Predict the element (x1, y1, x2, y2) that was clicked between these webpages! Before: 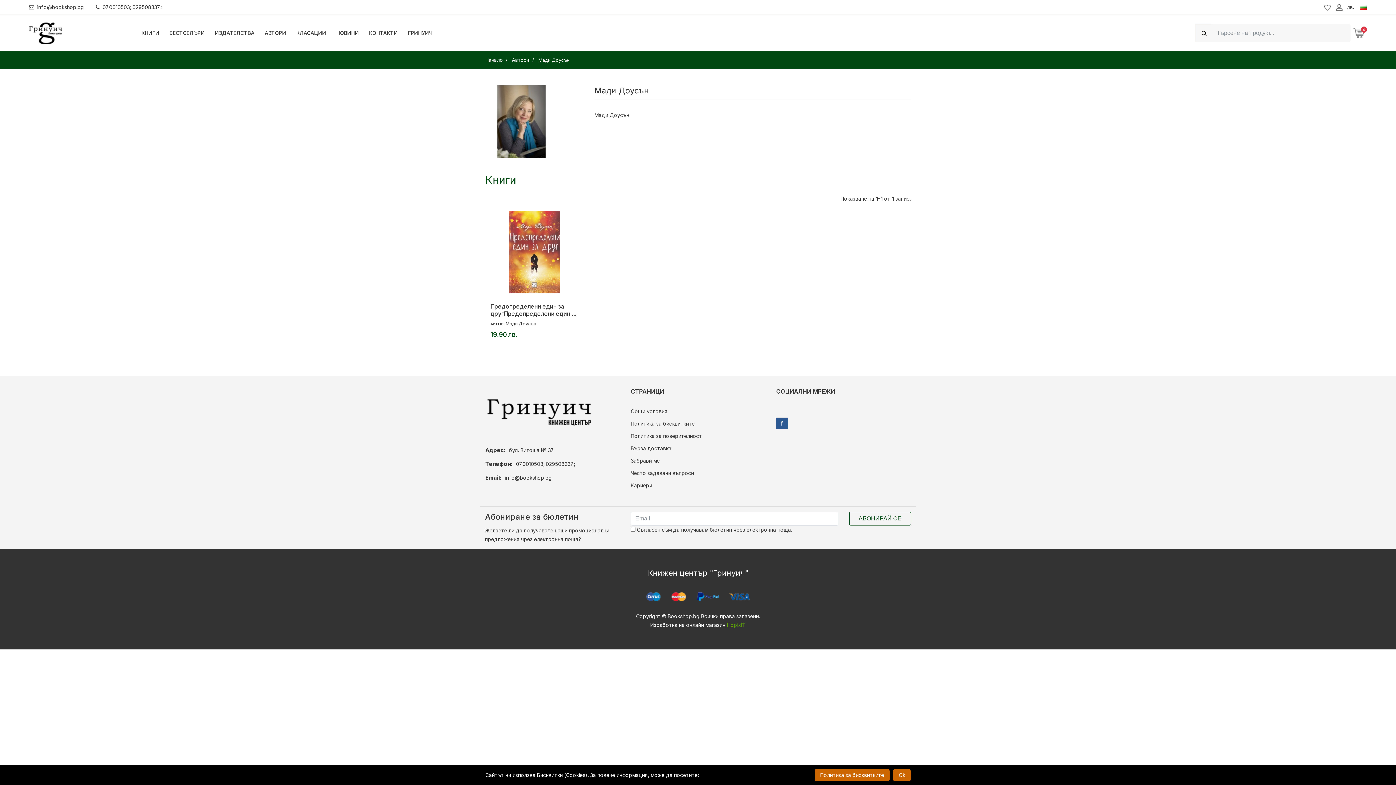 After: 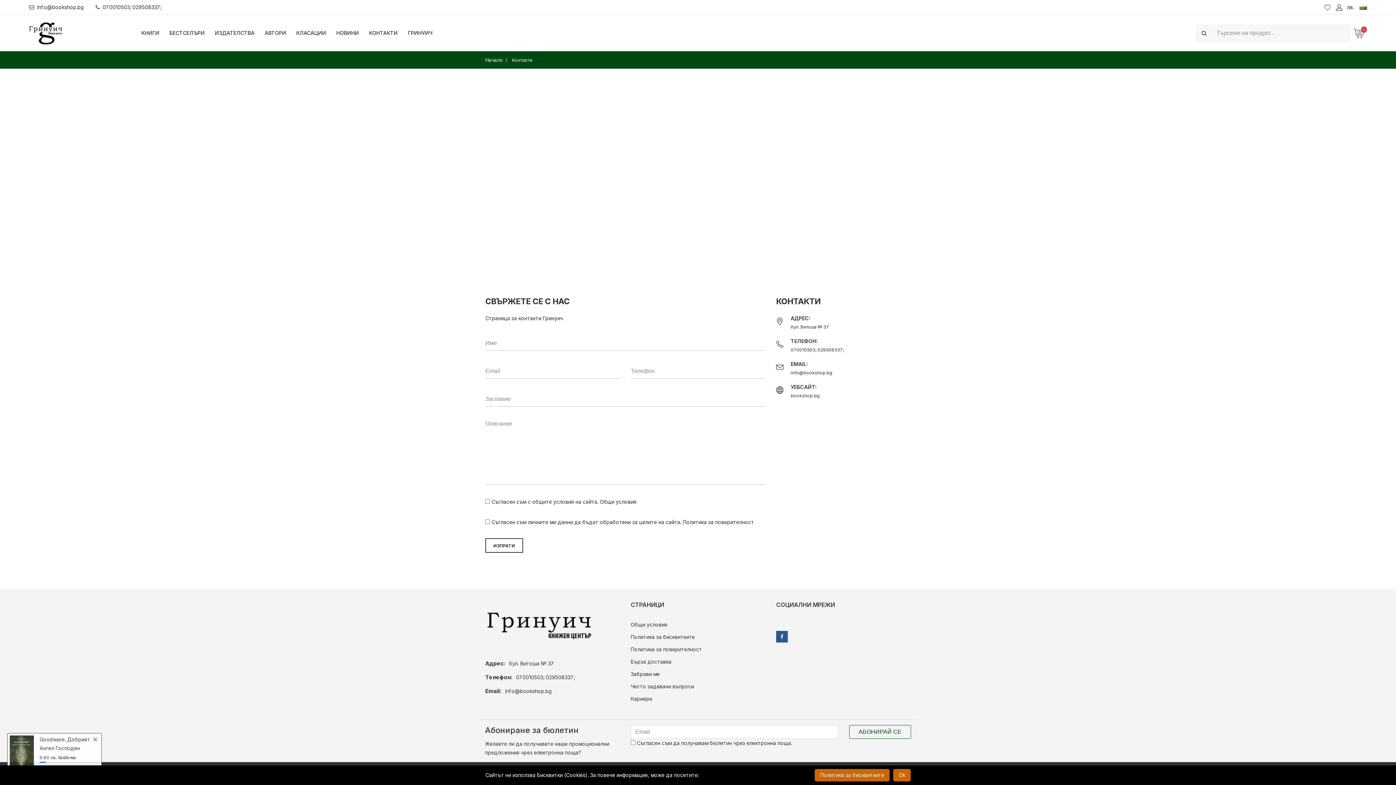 Action: bbox: (364, 14, 402, 51) label: КОНТАКТИ